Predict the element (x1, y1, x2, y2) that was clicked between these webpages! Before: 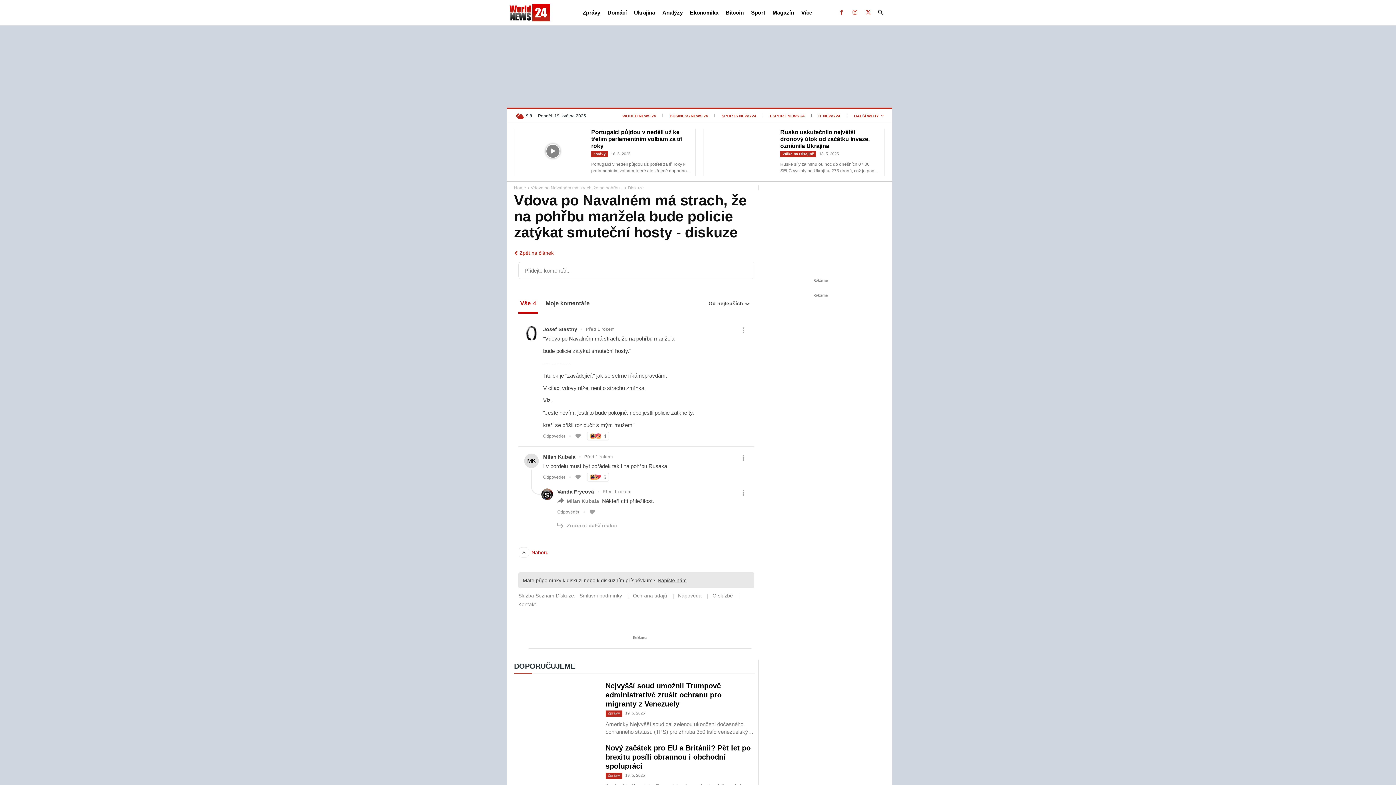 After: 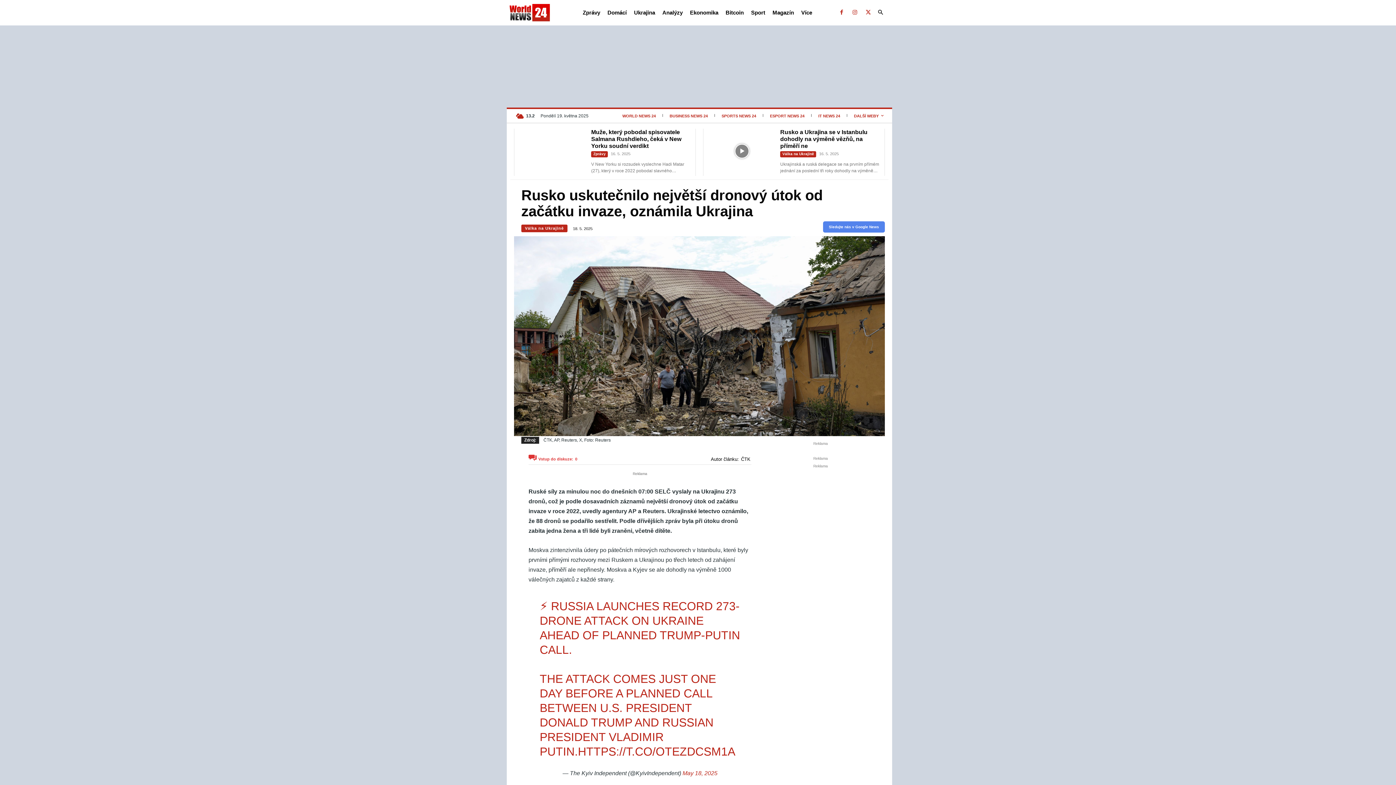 Action: label: Rusko uskutečnilo největší dronový útok od začátku invaze, oznámila Ukrajina bbox: (780, 129, 869, 149)